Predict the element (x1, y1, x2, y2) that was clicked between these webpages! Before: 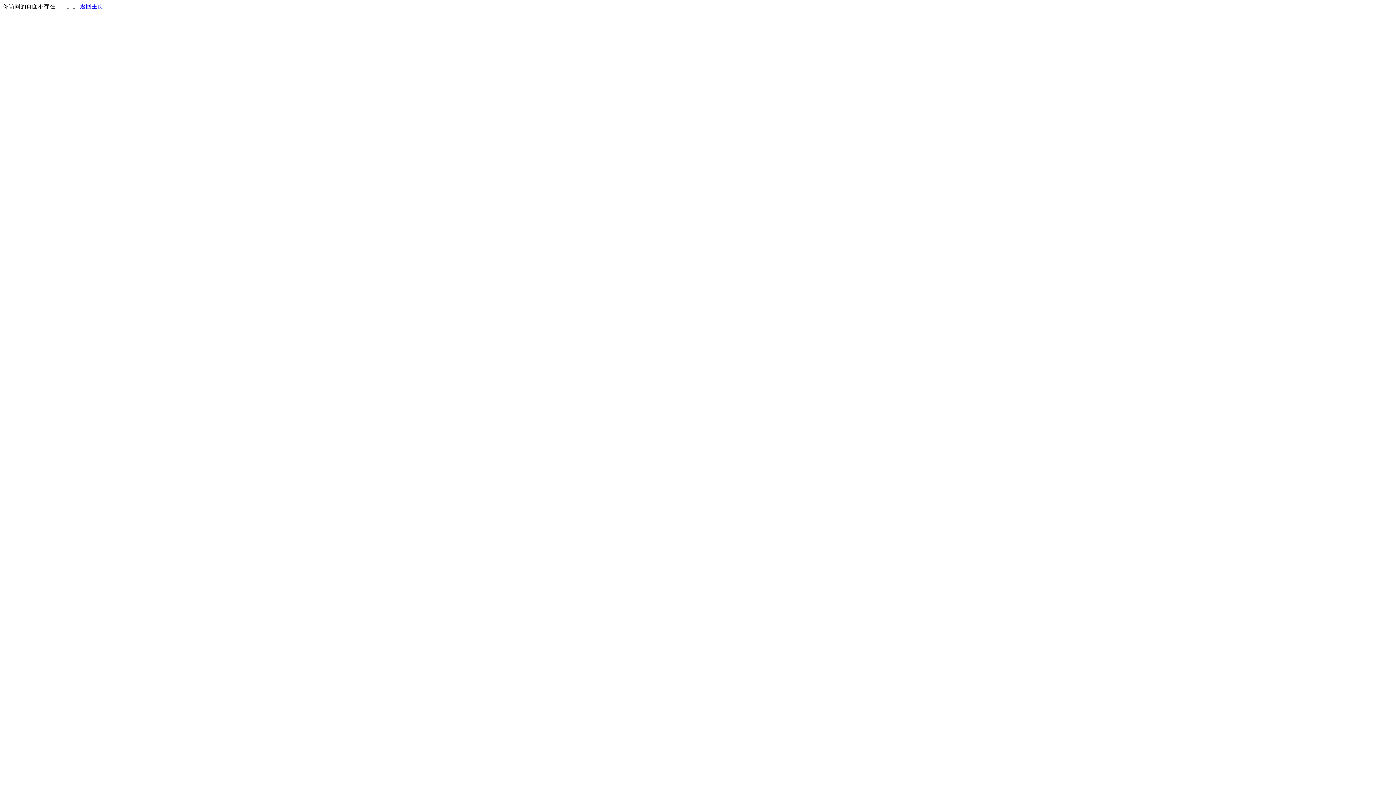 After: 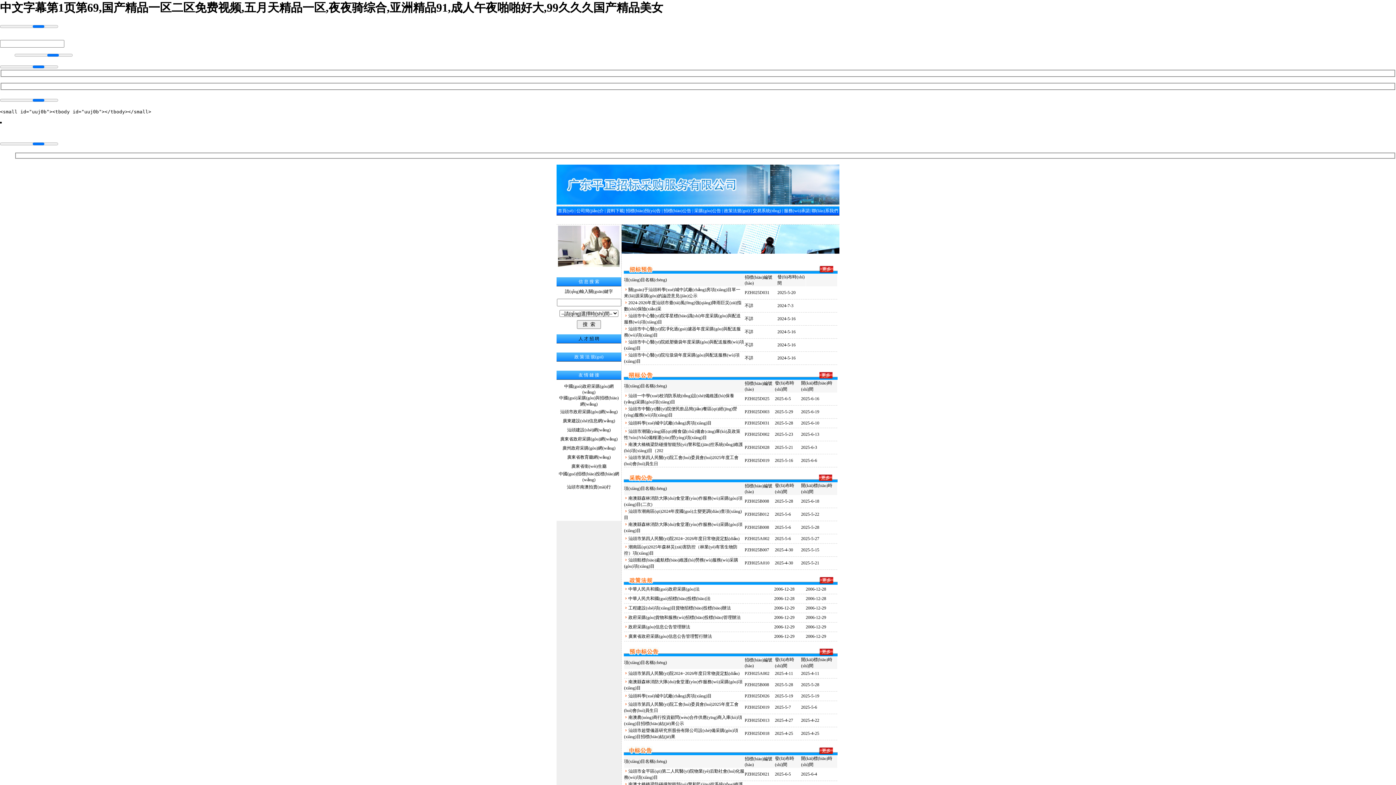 Action: bbox: (80, 3, 103, 9) label: 返回主页